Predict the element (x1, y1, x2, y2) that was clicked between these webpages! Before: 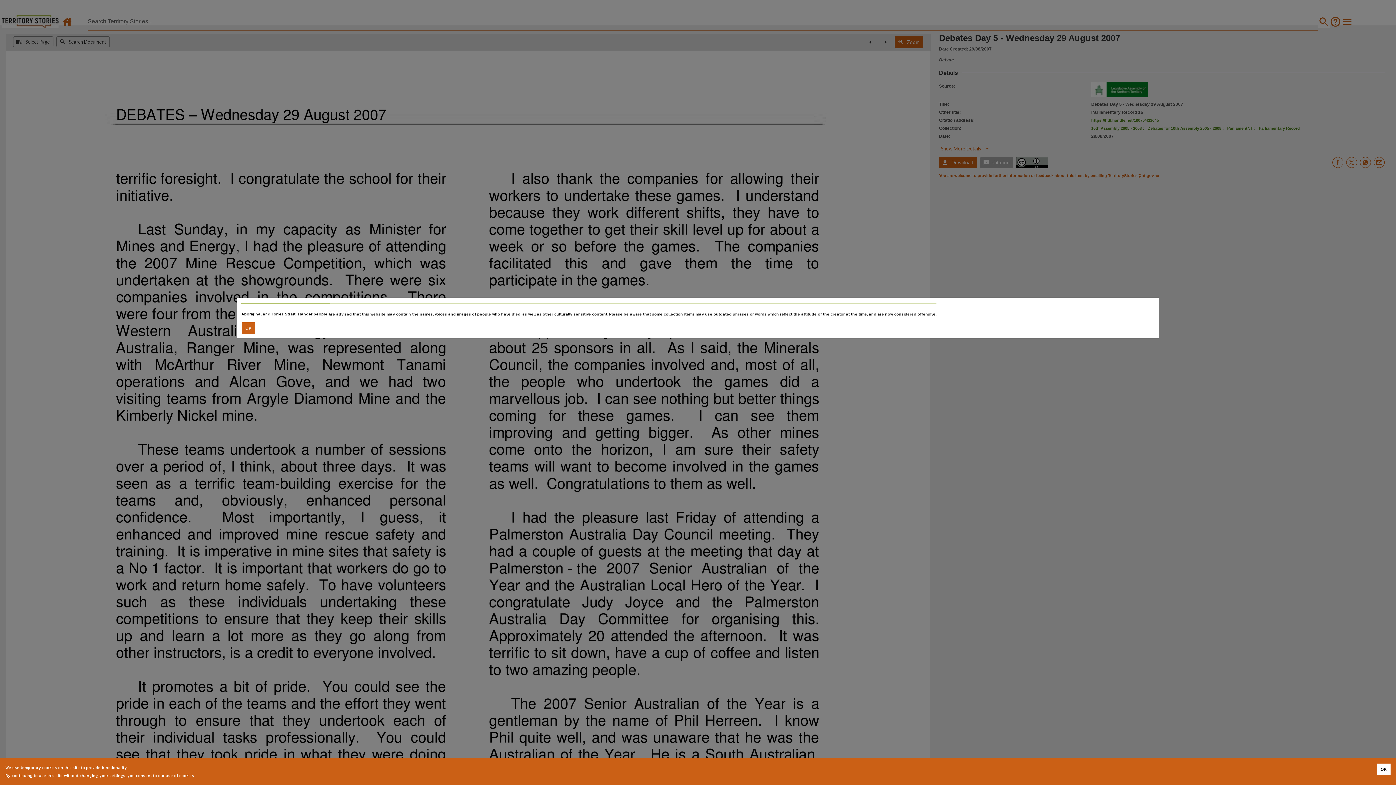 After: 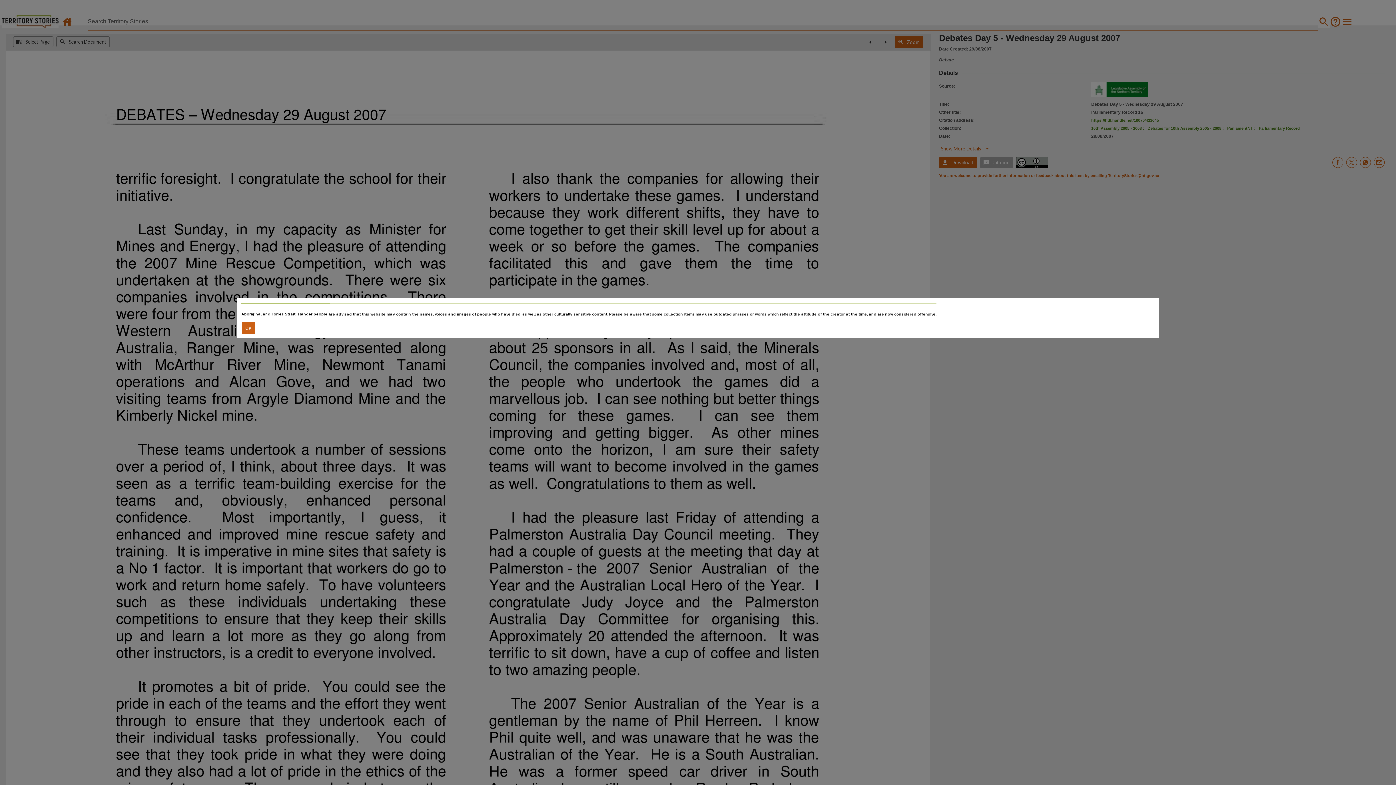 Action: label: Accept cookies bbox: (1377, 764, 1390, 775)